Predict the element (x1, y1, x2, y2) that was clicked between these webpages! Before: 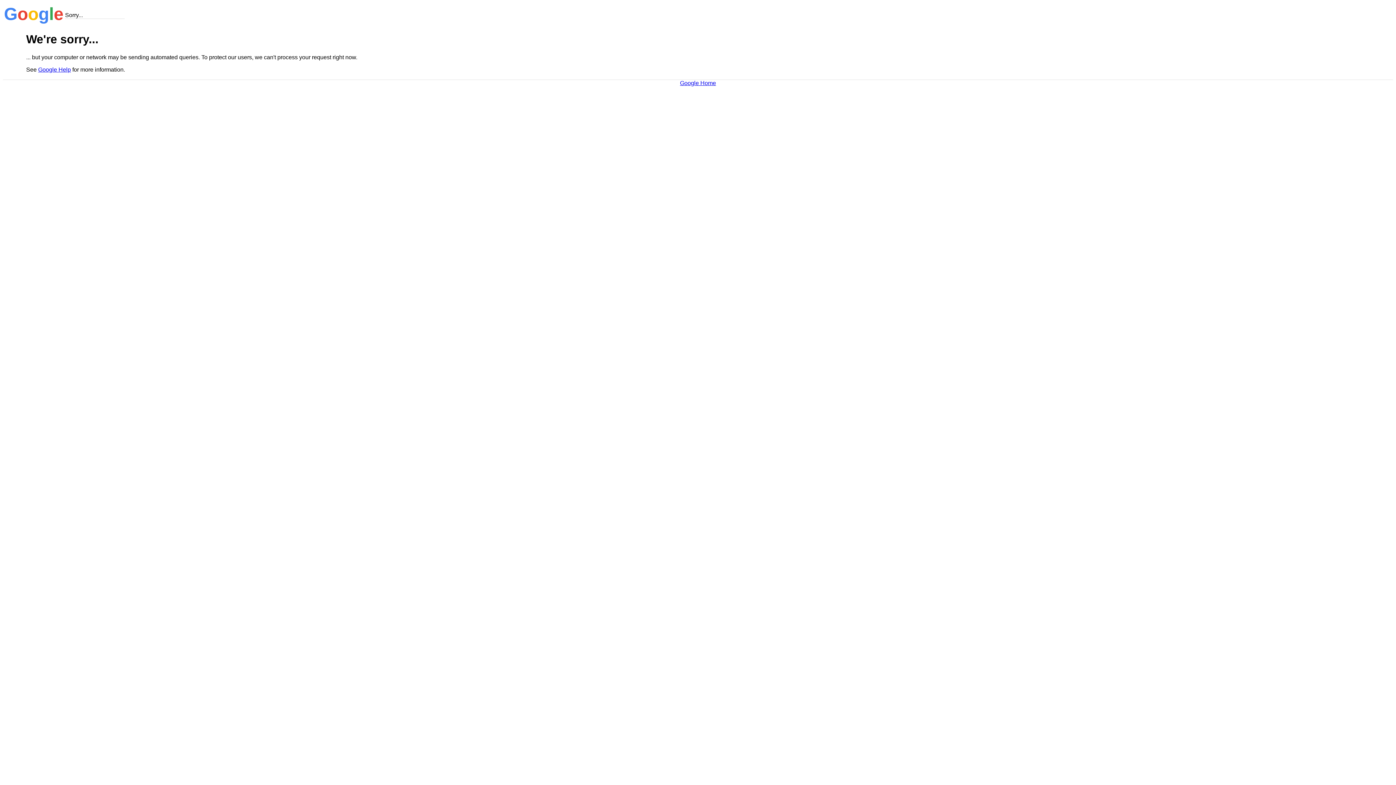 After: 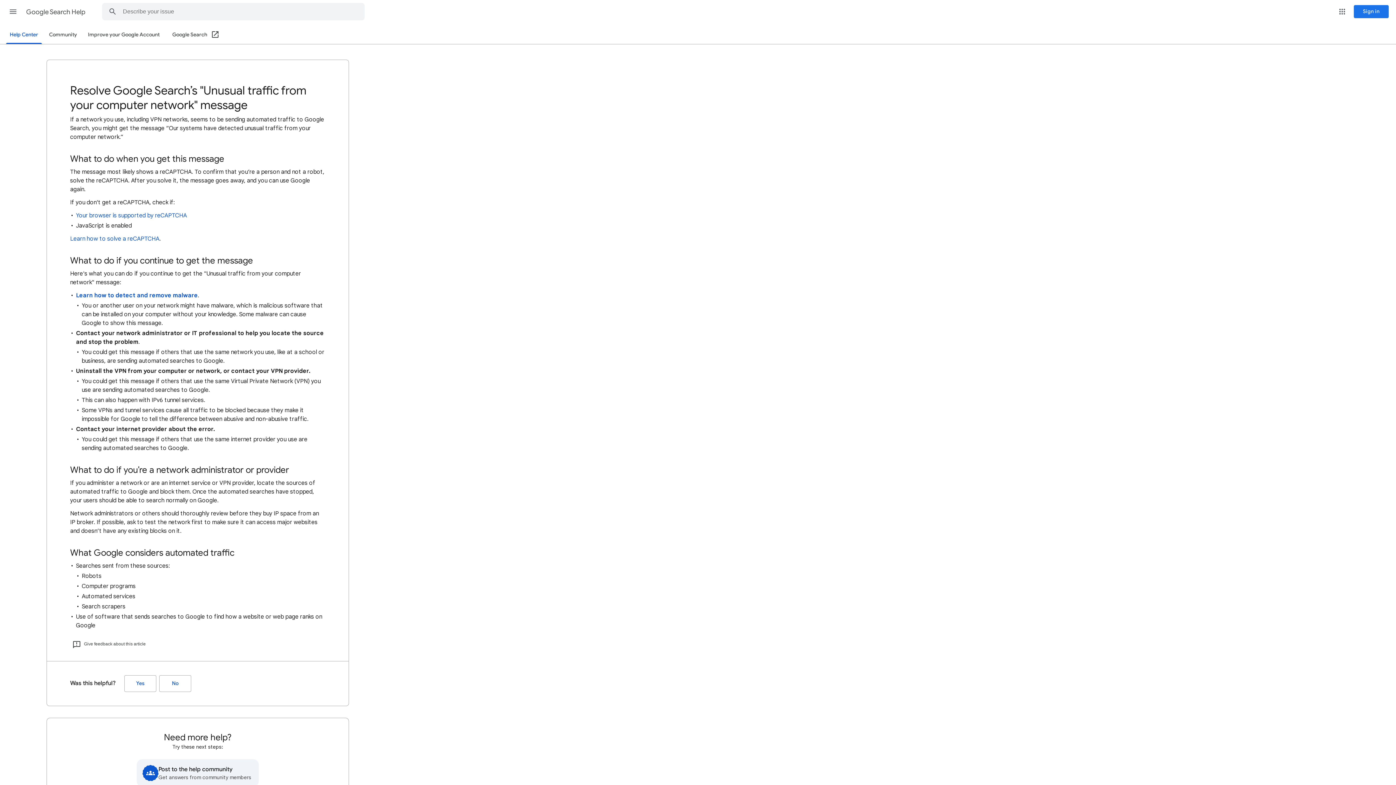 Action: bbox: (38, 66, 70, 72) label: Google Help